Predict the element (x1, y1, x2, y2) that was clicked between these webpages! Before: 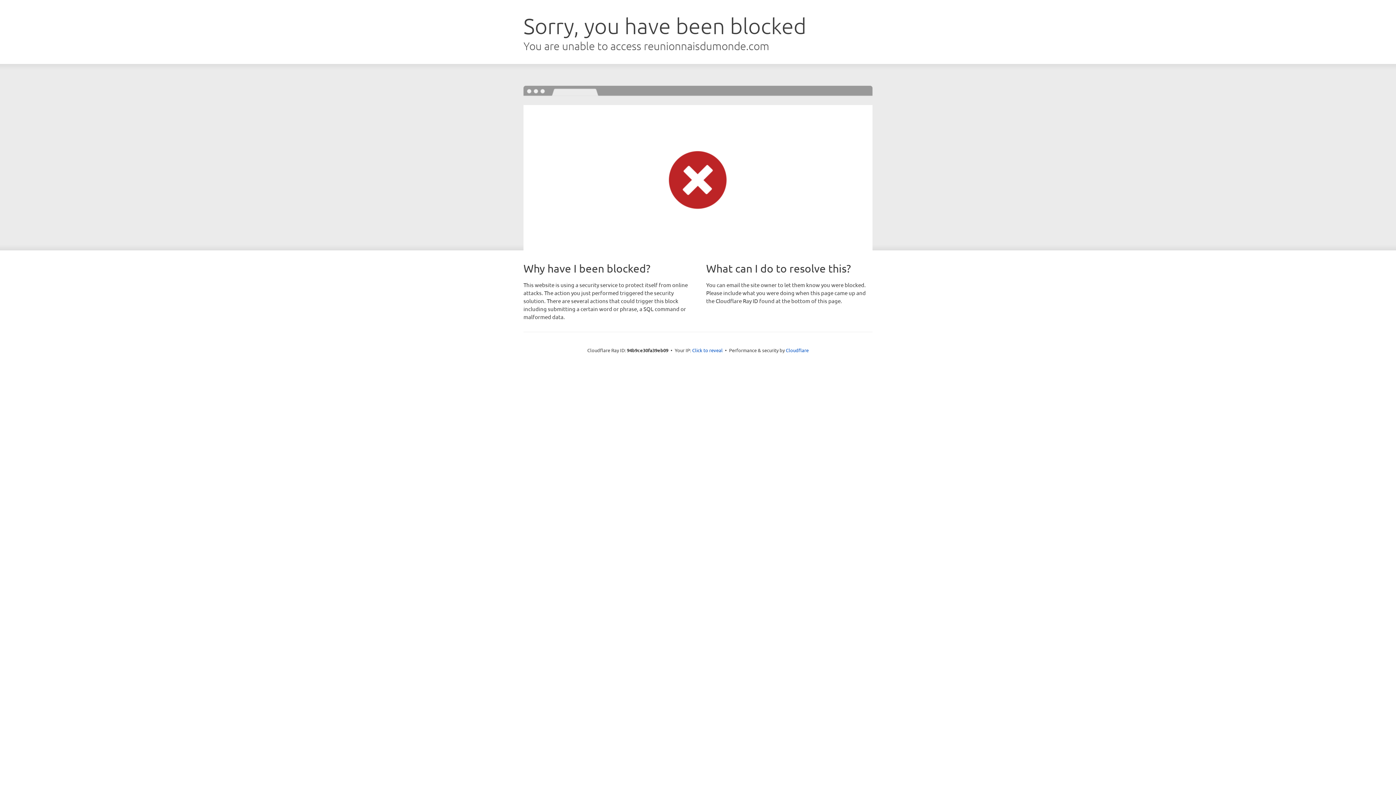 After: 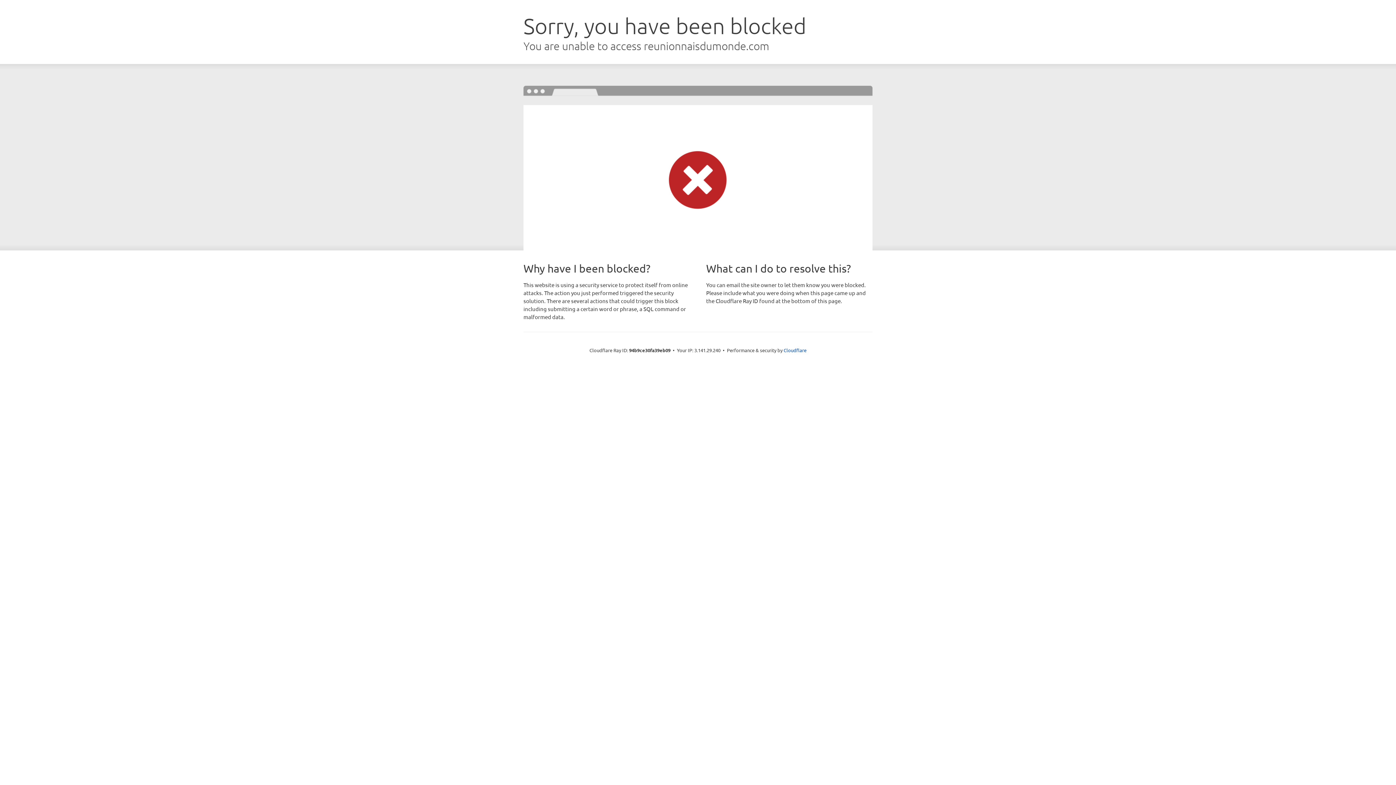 Action: label: Click to reveal bbox: (692, 346, 722, 353)